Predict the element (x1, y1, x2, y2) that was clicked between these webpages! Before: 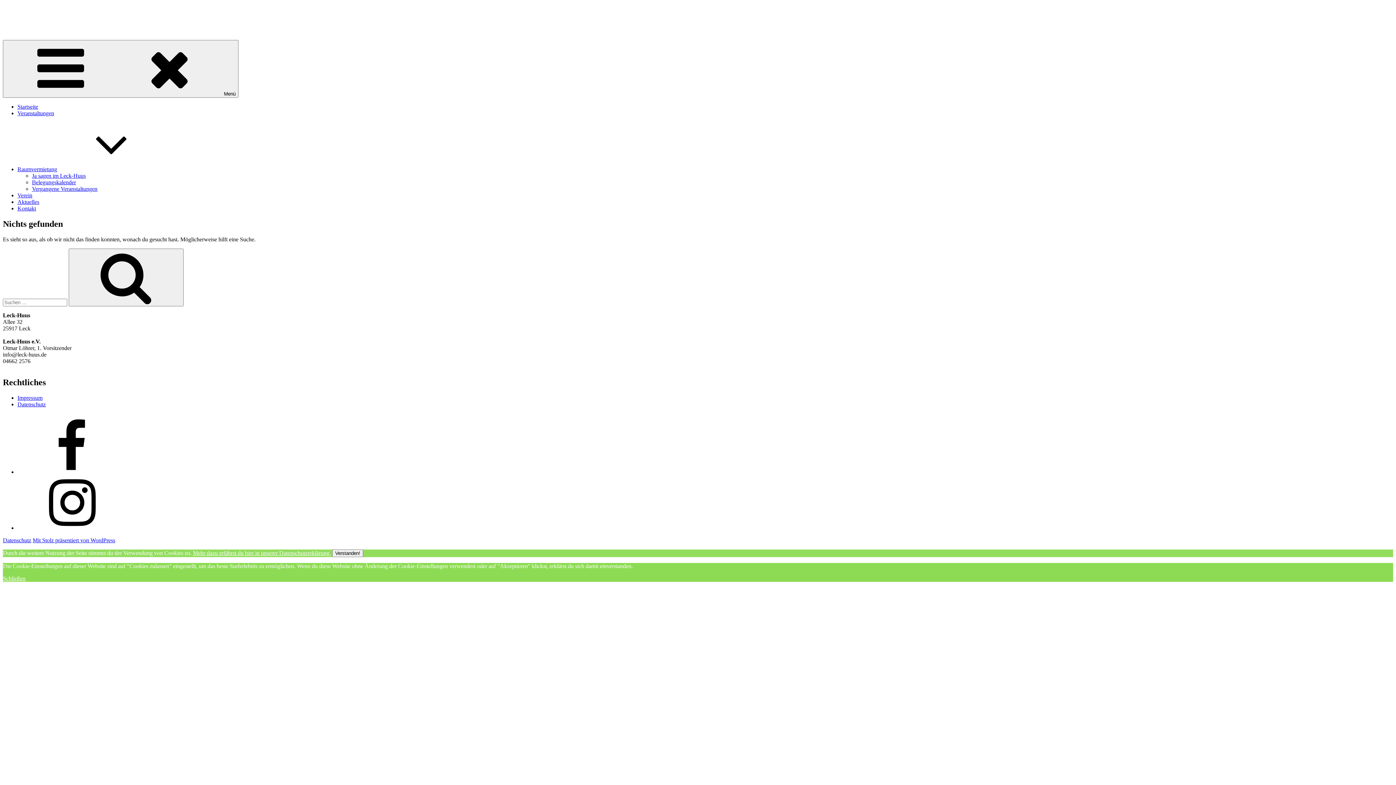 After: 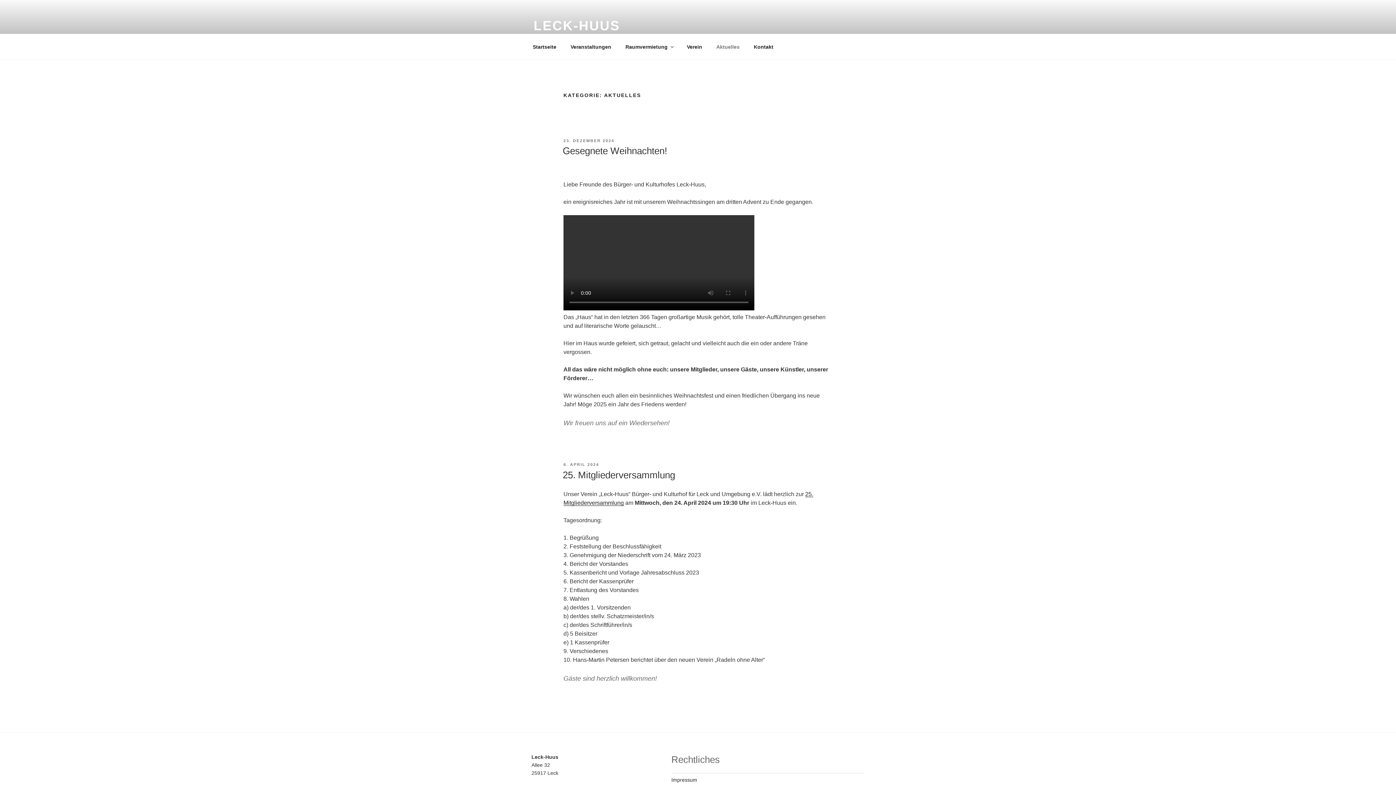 Action: label: Aktuelles bbox: (17, 198, 39, 205)